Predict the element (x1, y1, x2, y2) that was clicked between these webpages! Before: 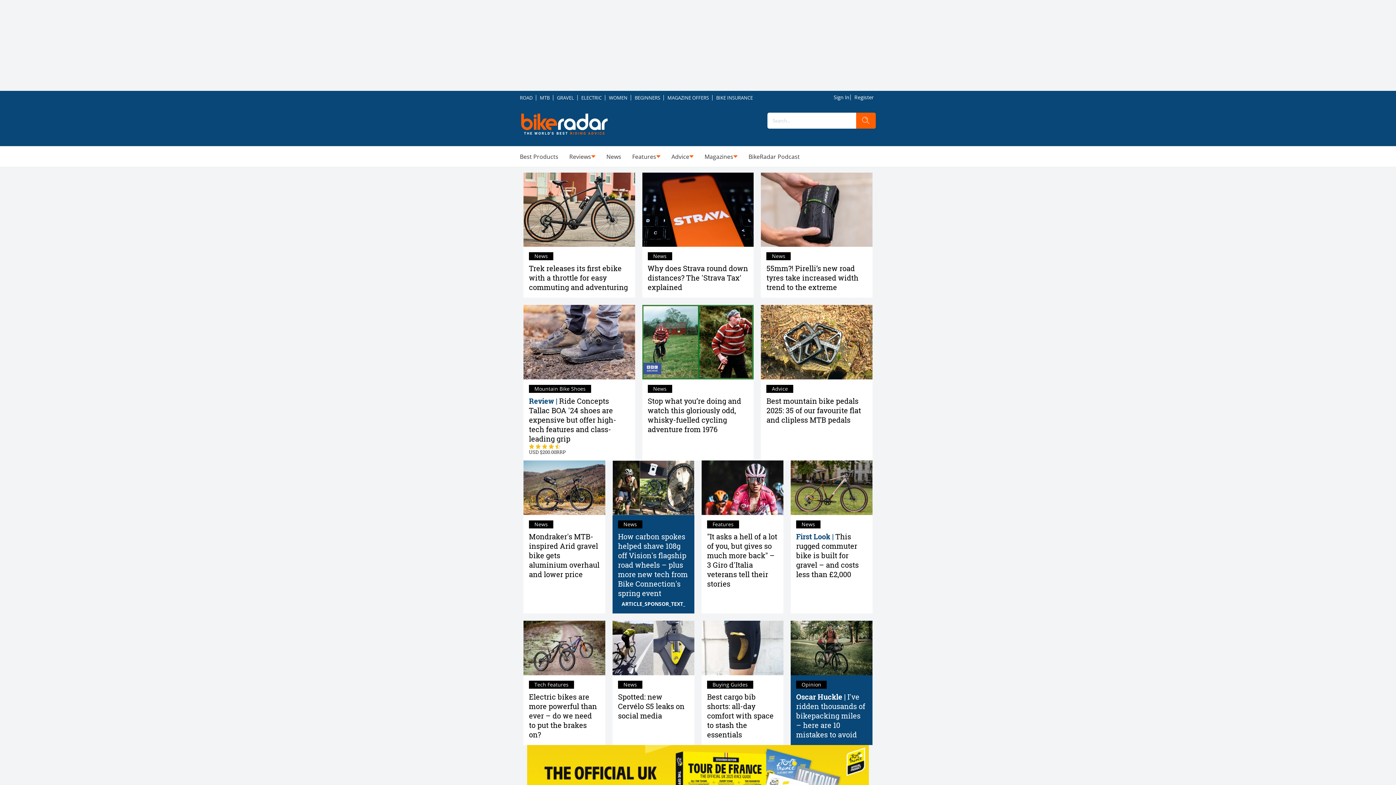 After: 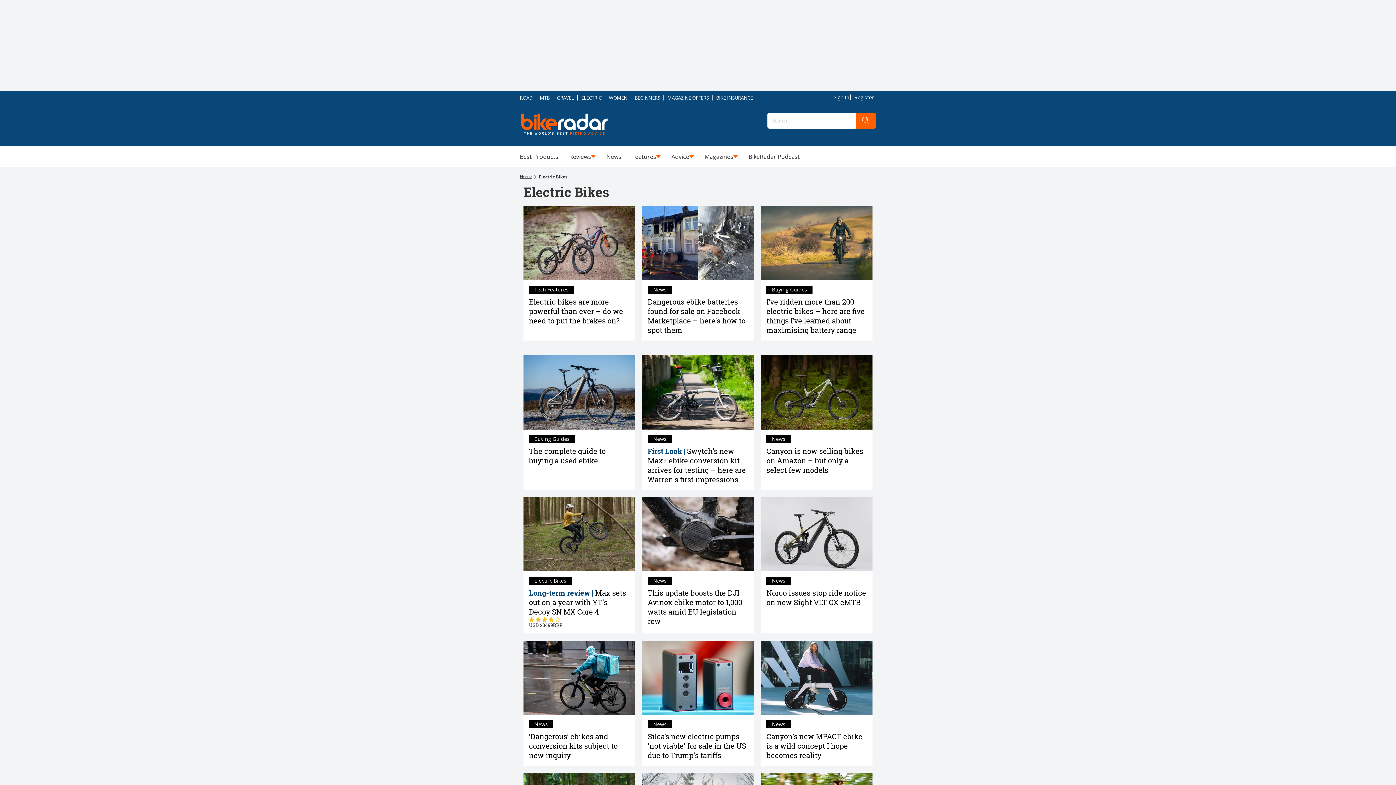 Action: label: ELECTRIC bbox: (577, 91, 605, 104)